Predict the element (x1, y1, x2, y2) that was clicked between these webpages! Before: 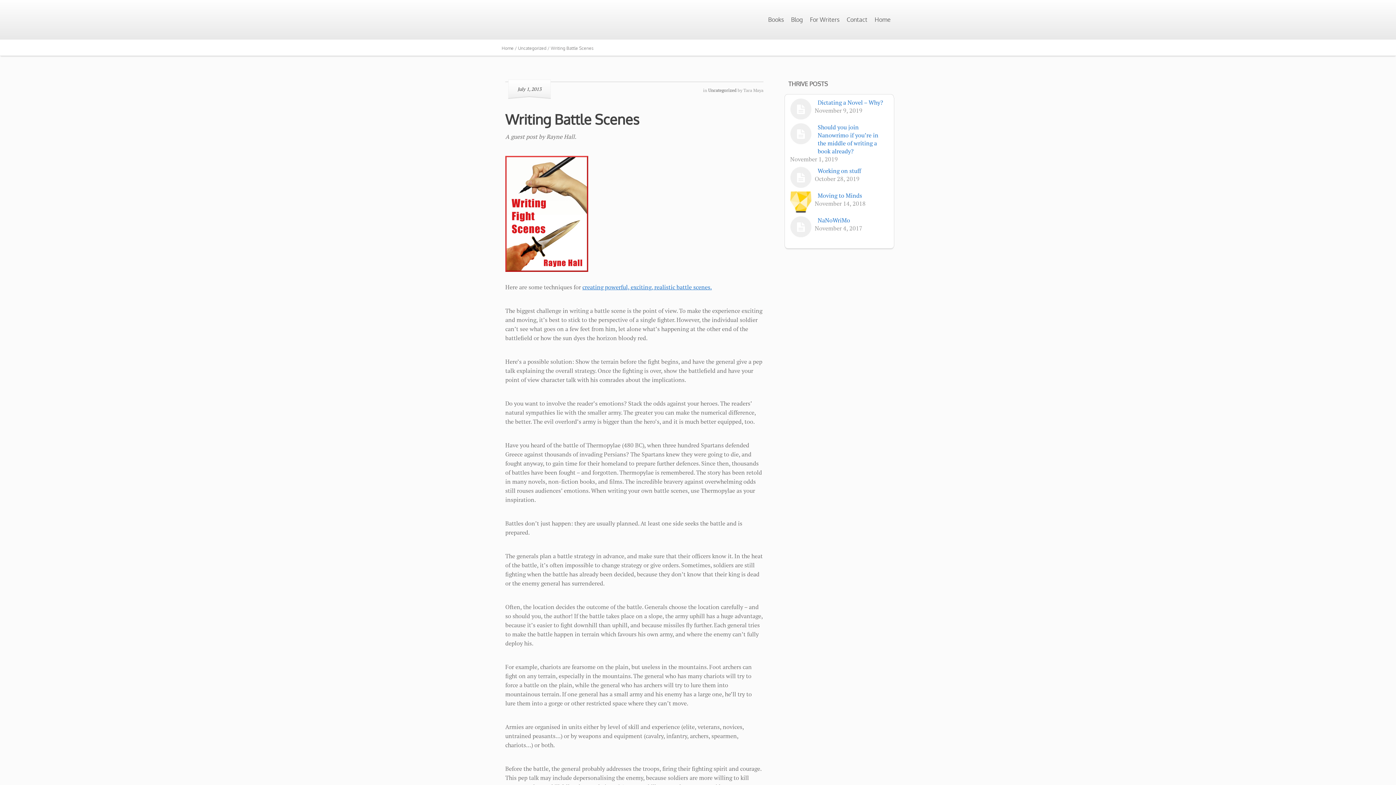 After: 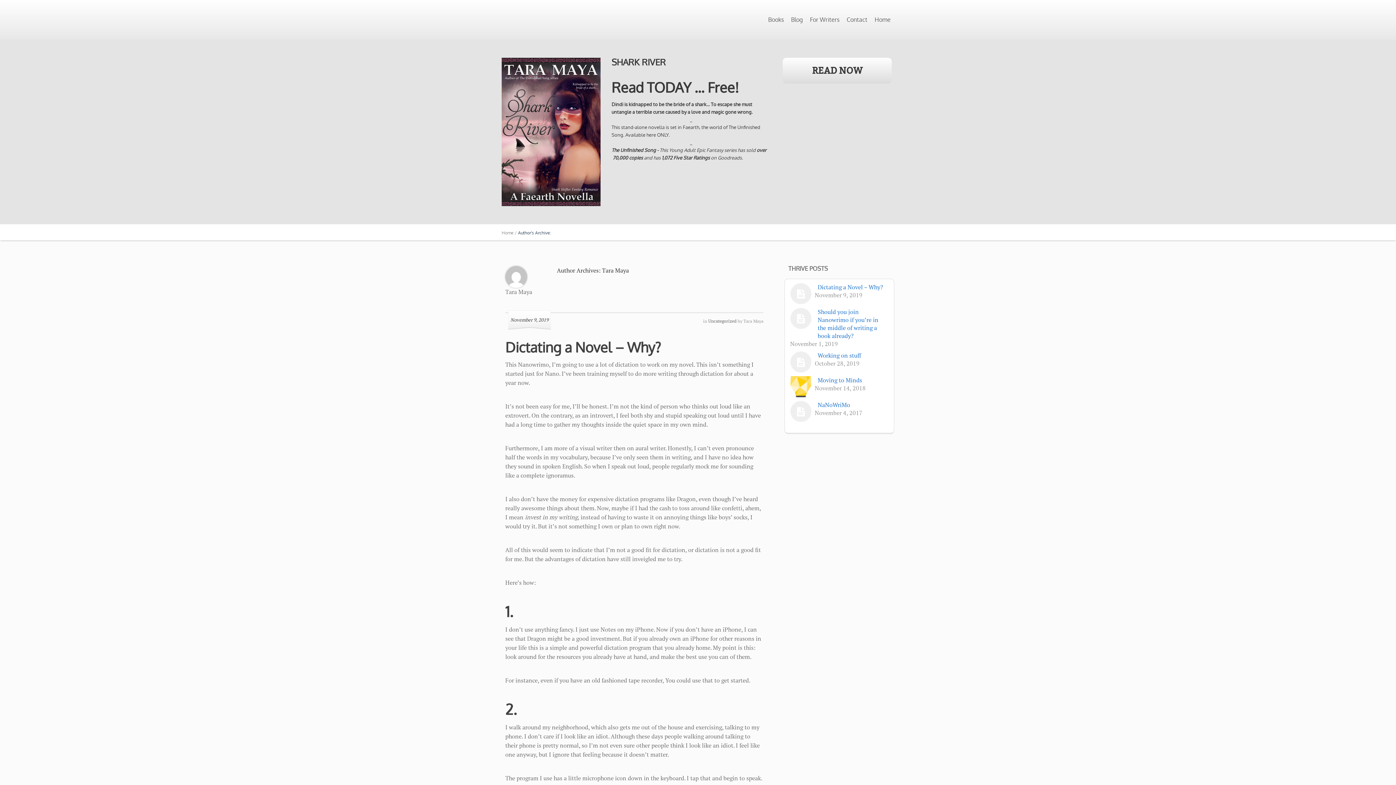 Action: bbox: (743, 87, 763, 93) label: Tara Maya